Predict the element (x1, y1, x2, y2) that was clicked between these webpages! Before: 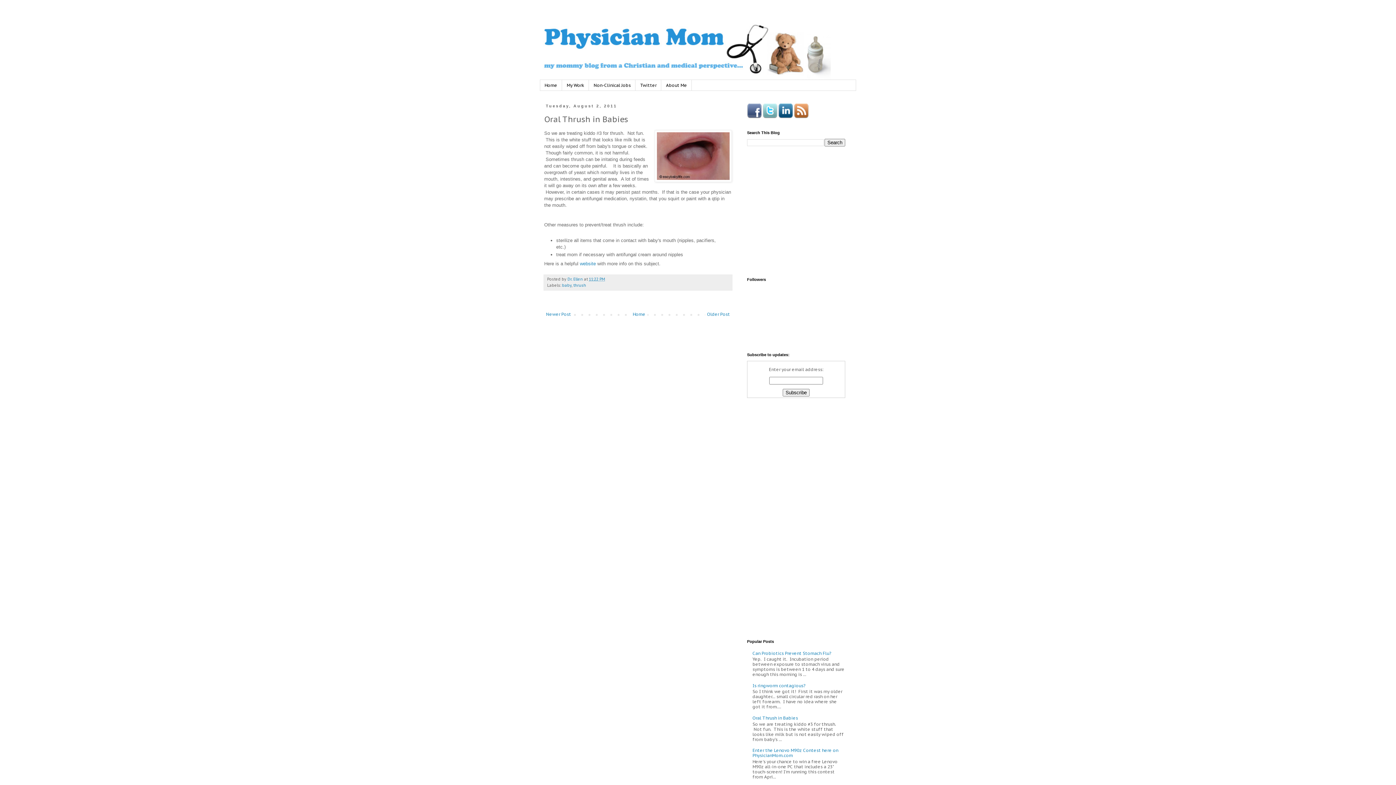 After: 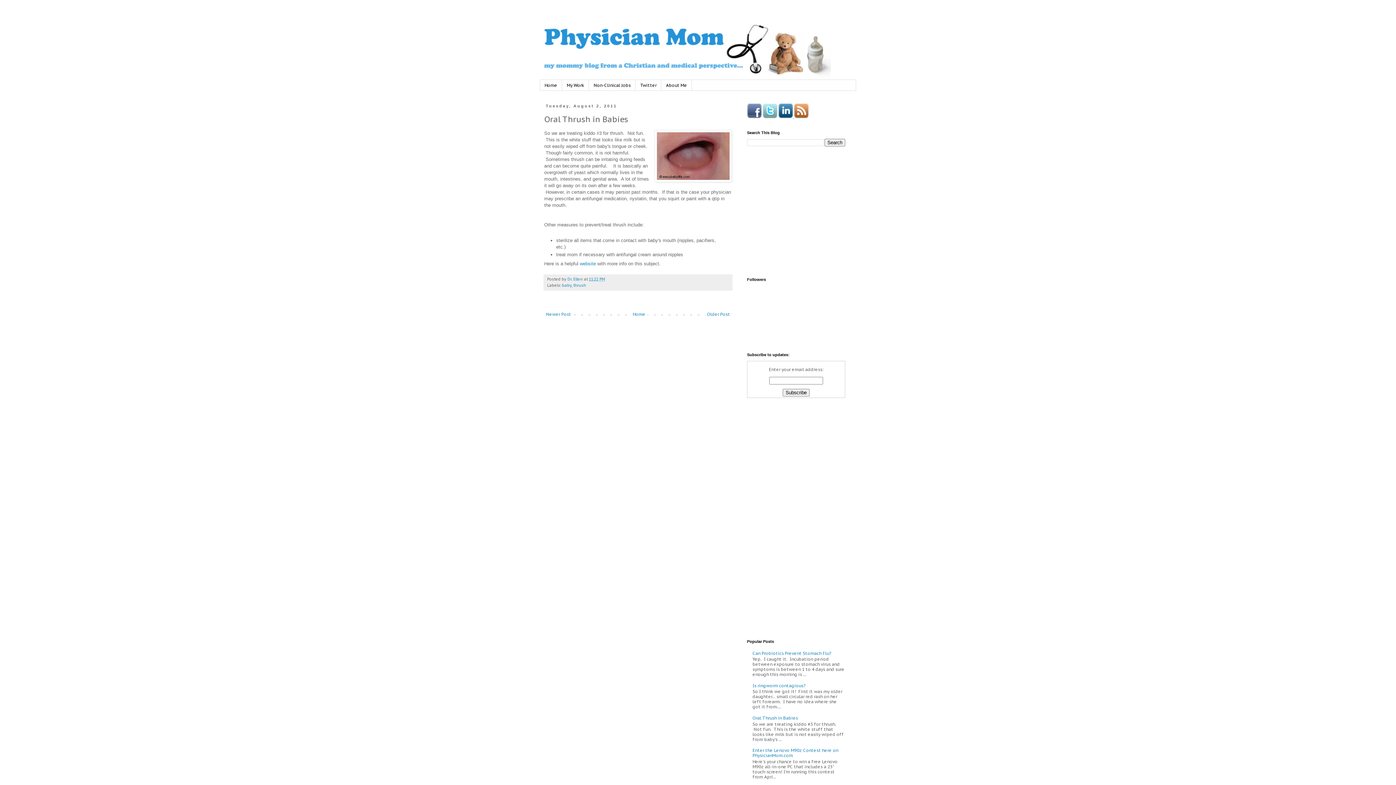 Action: label:   bbox: (793, 113, 808, 119)